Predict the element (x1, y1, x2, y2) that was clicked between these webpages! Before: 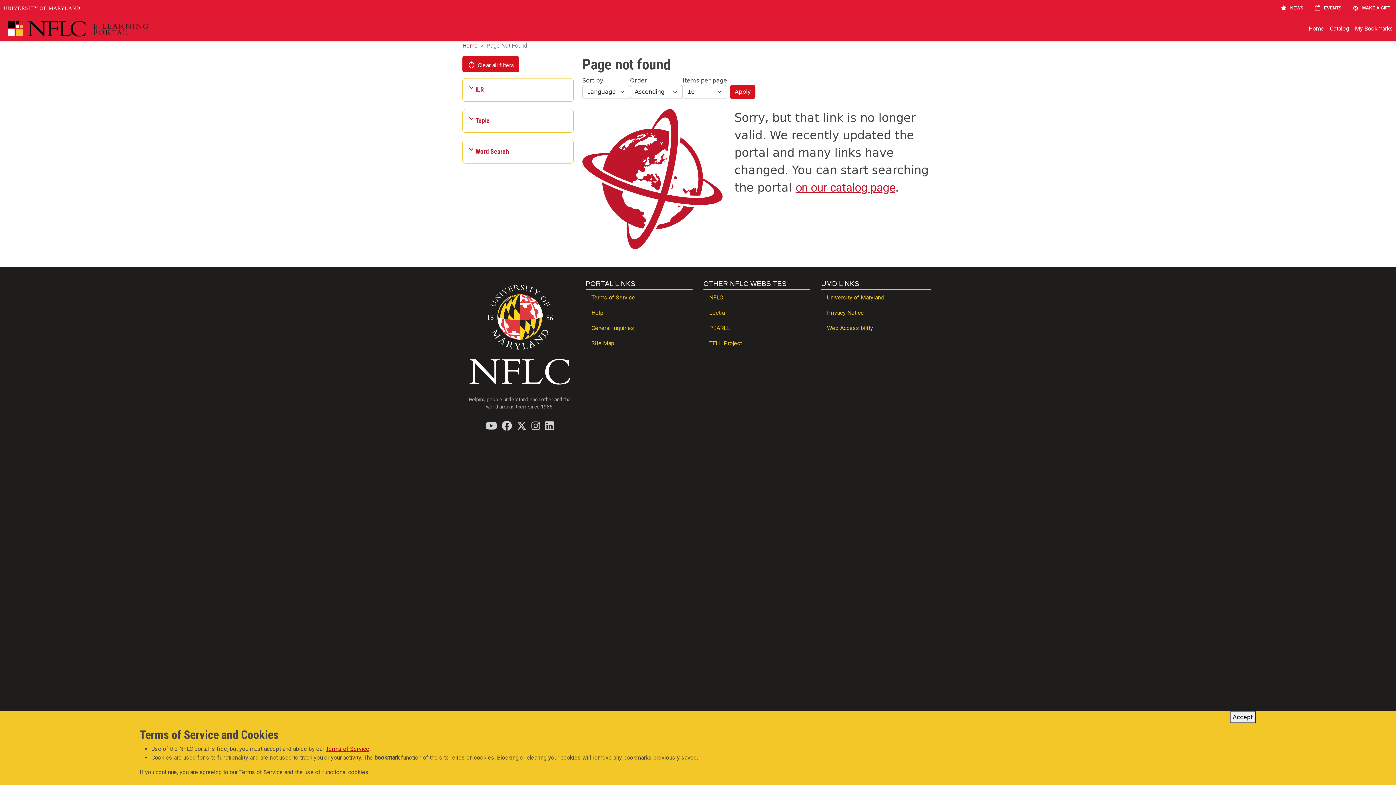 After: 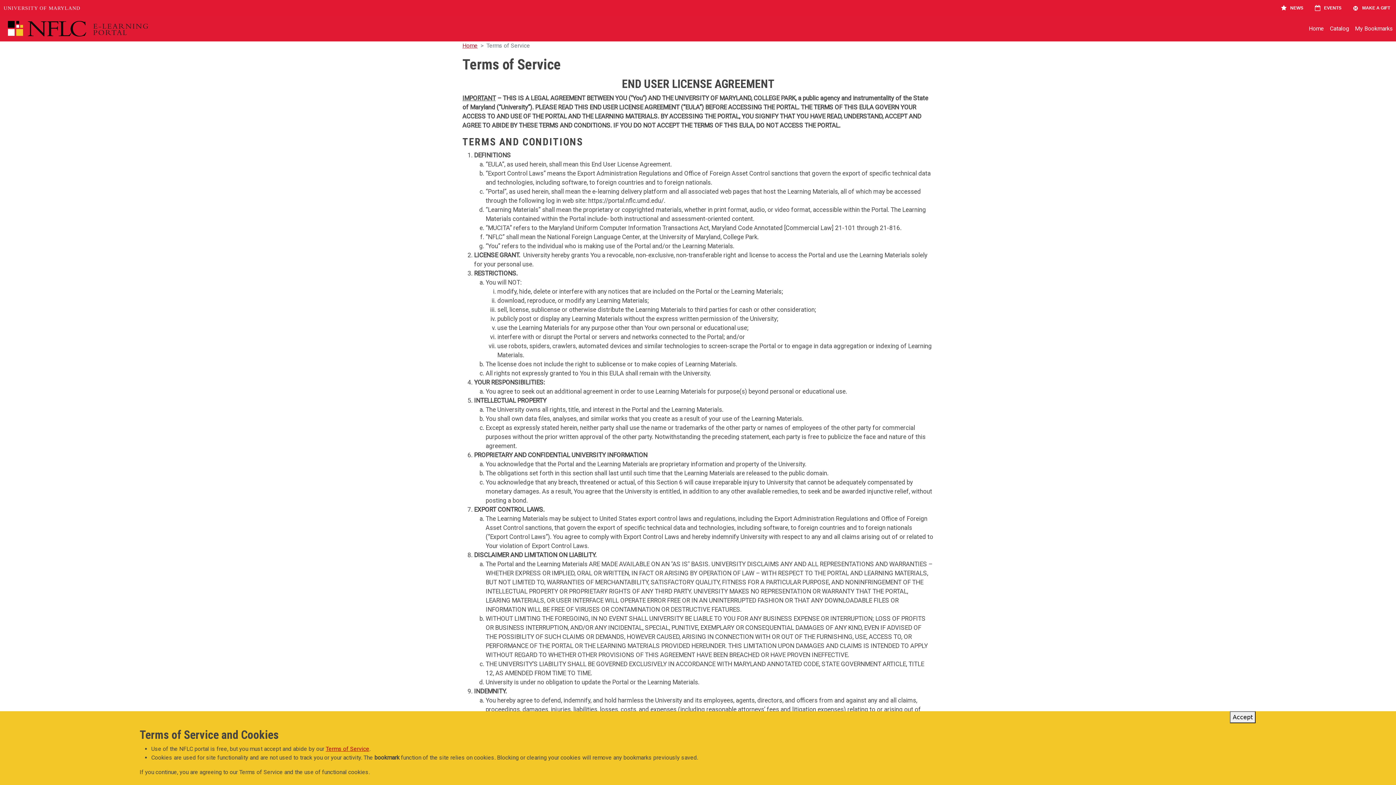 Action: label: Terms of Service bbox: (325, 745, 369, 752)